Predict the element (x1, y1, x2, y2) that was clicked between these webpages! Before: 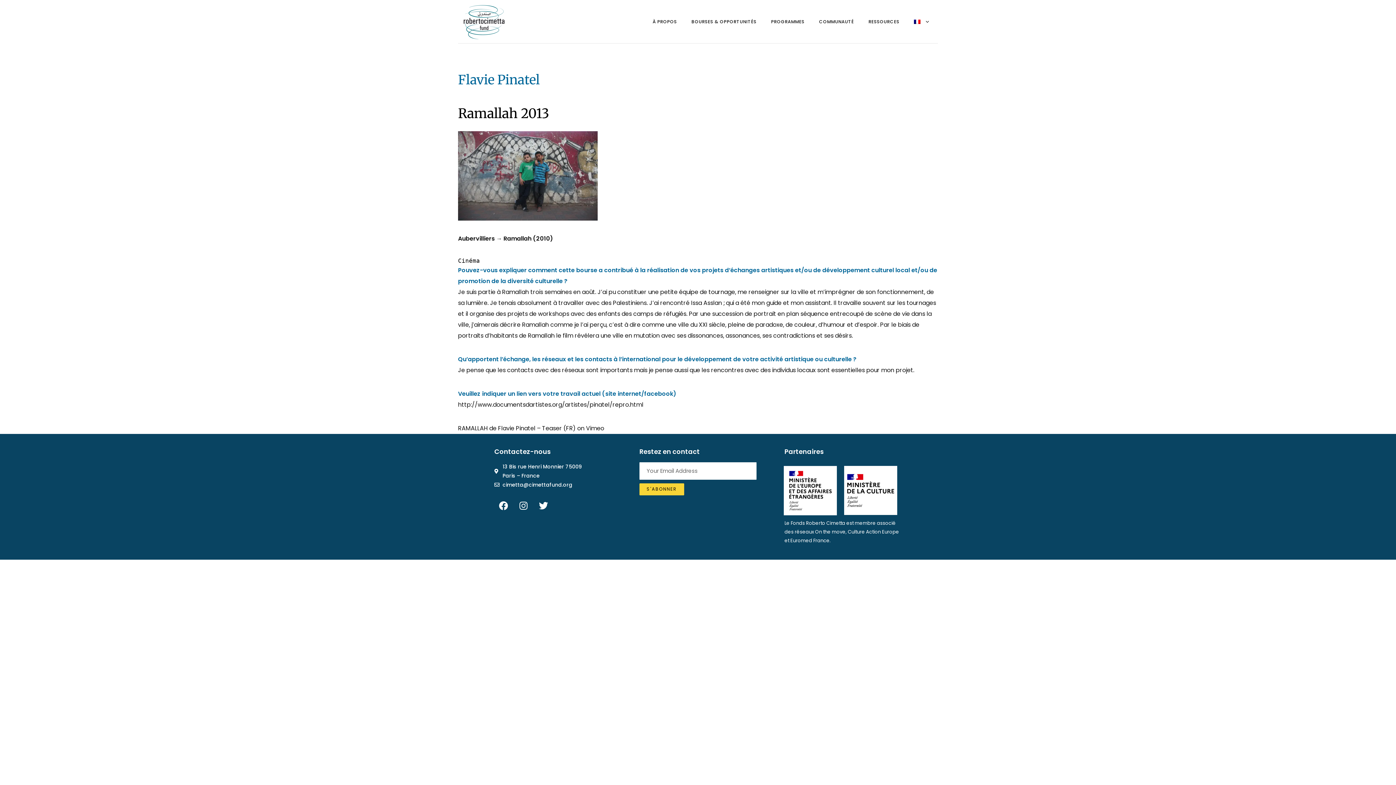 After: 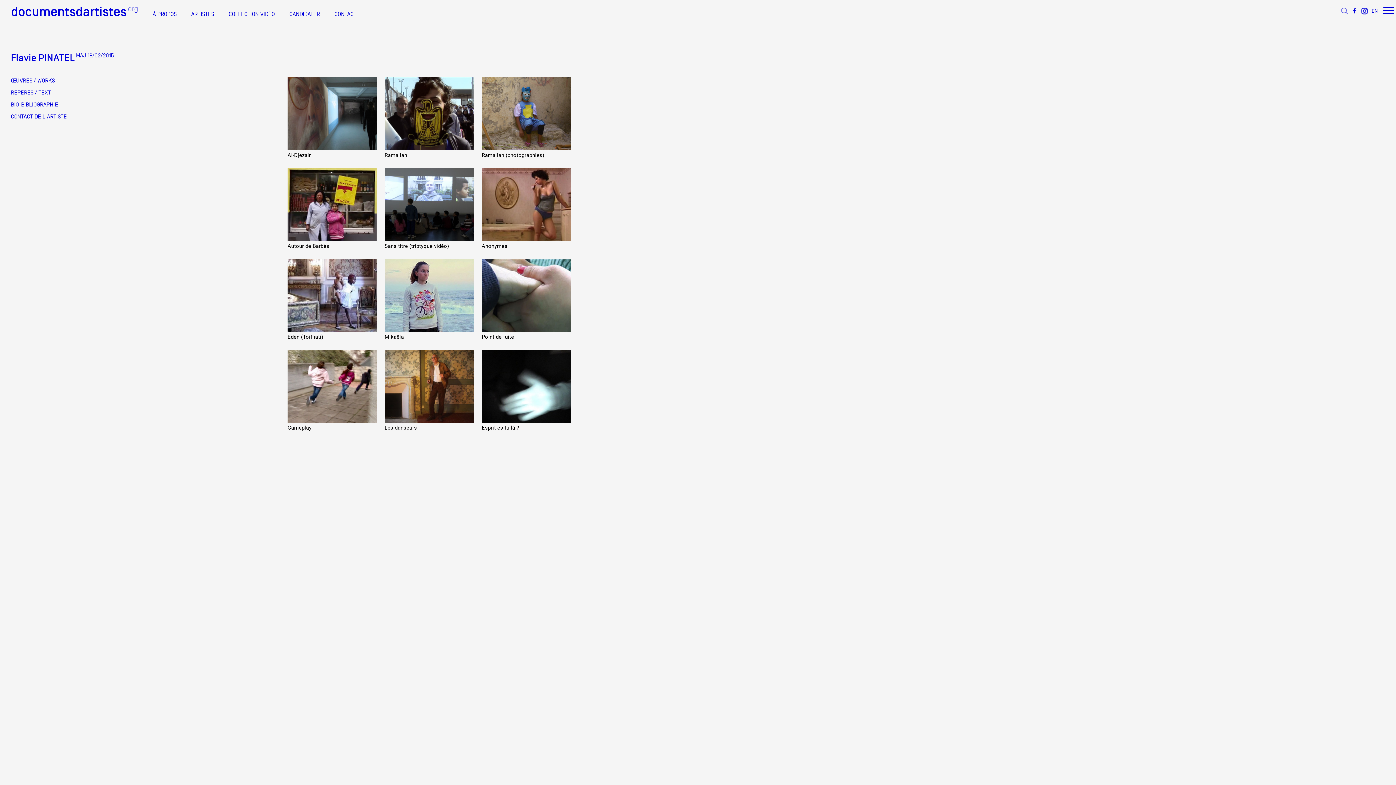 Action: label: http://www.documentsdartistes.org/artistes/pinatel/repro.html bbox: (458, 400, 643, 409)